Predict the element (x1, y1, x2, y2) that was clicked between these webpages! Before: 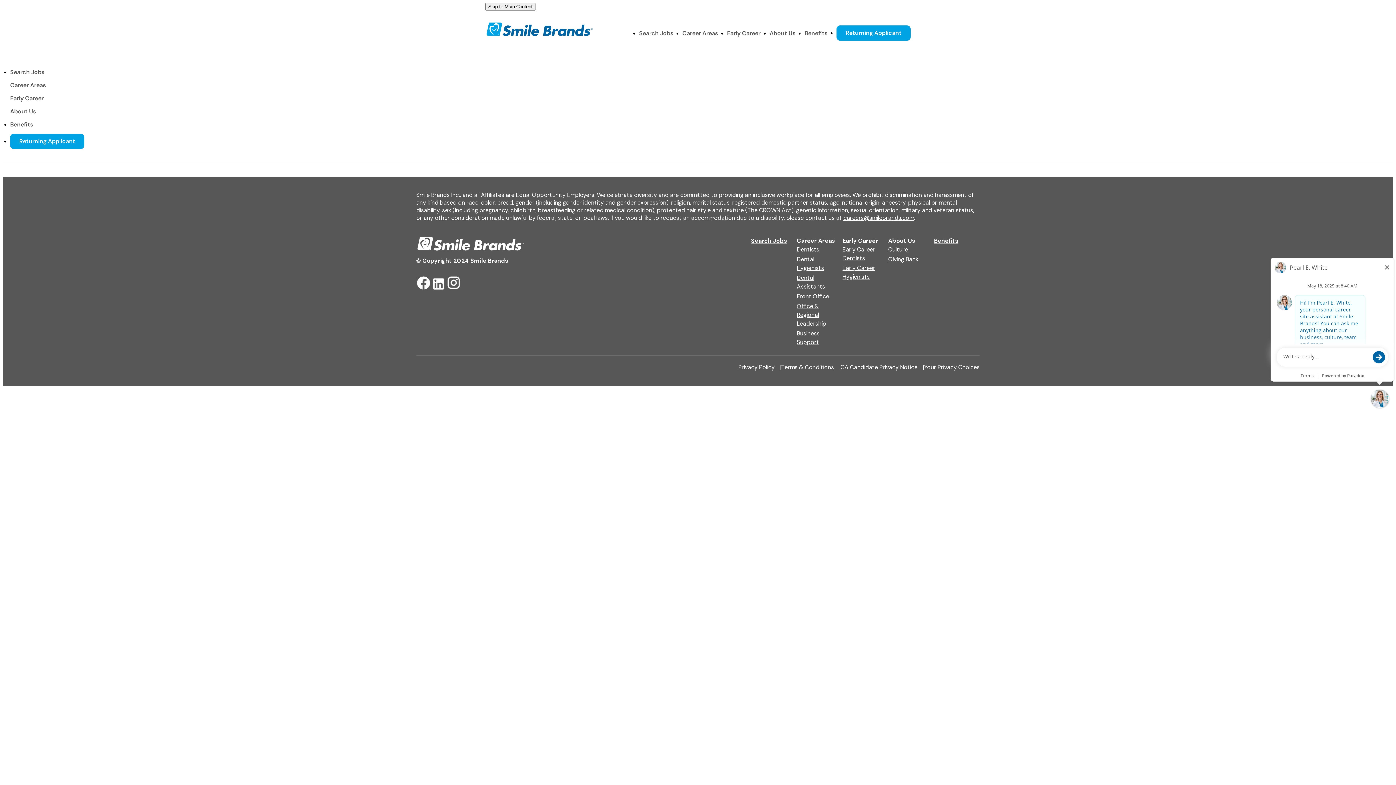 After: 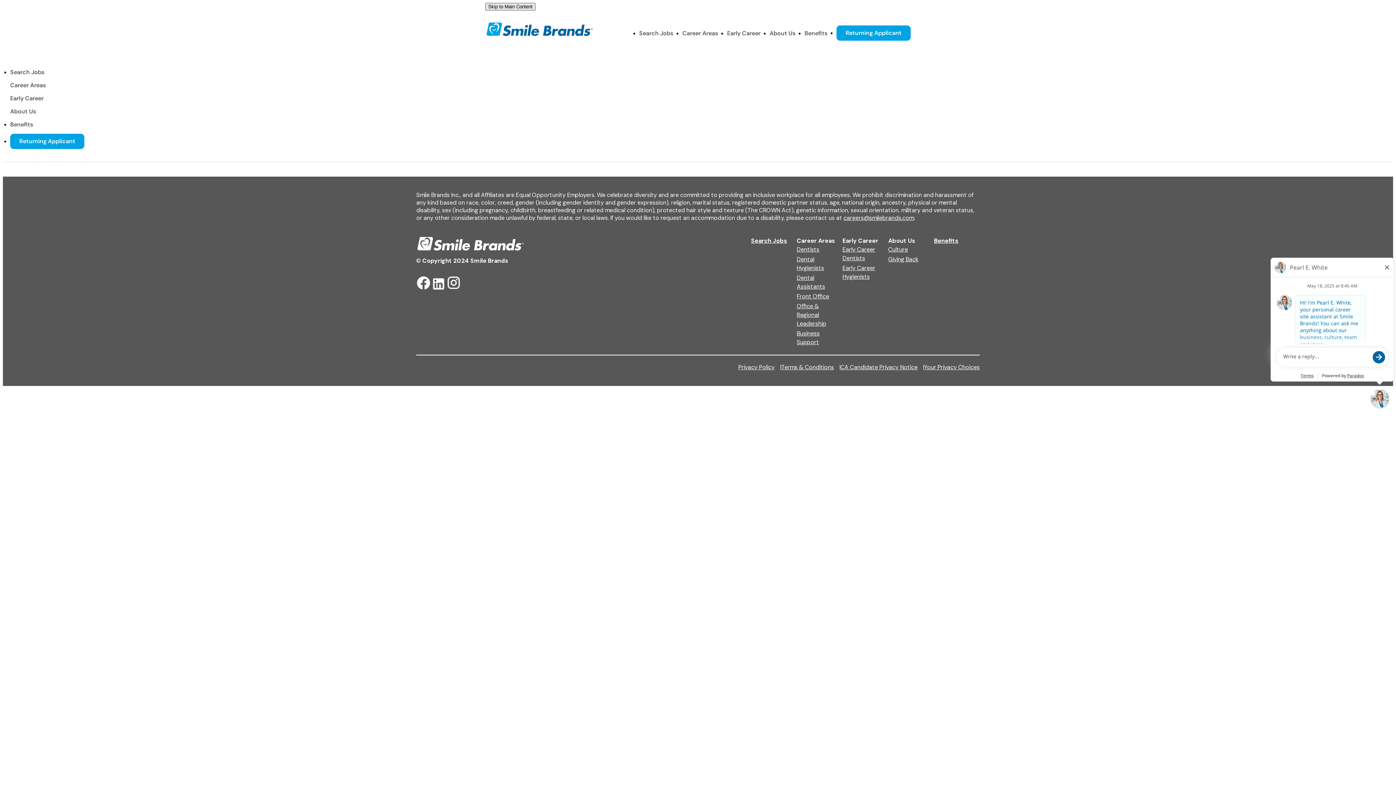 Action: label: Skip to Main Content bbox: (485, 2, 535, 10)